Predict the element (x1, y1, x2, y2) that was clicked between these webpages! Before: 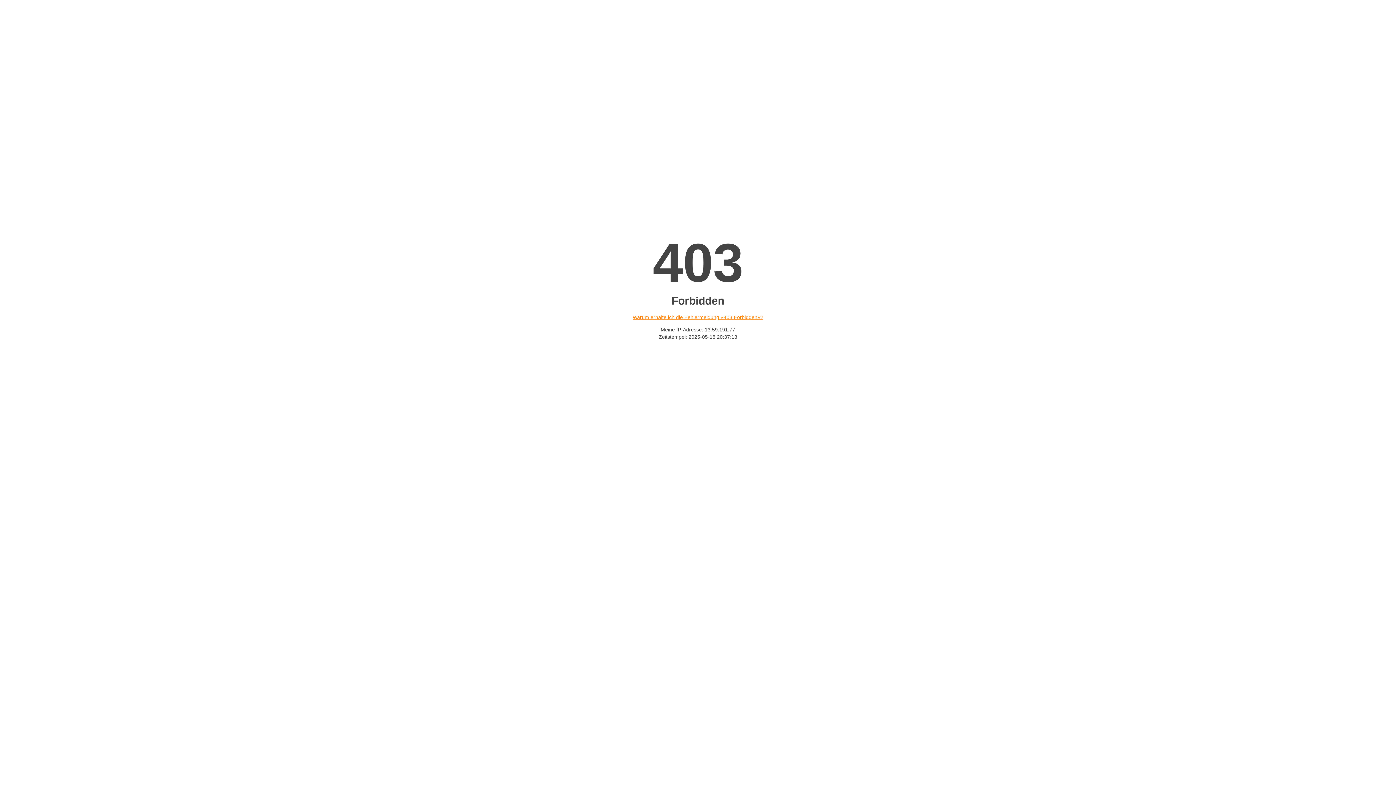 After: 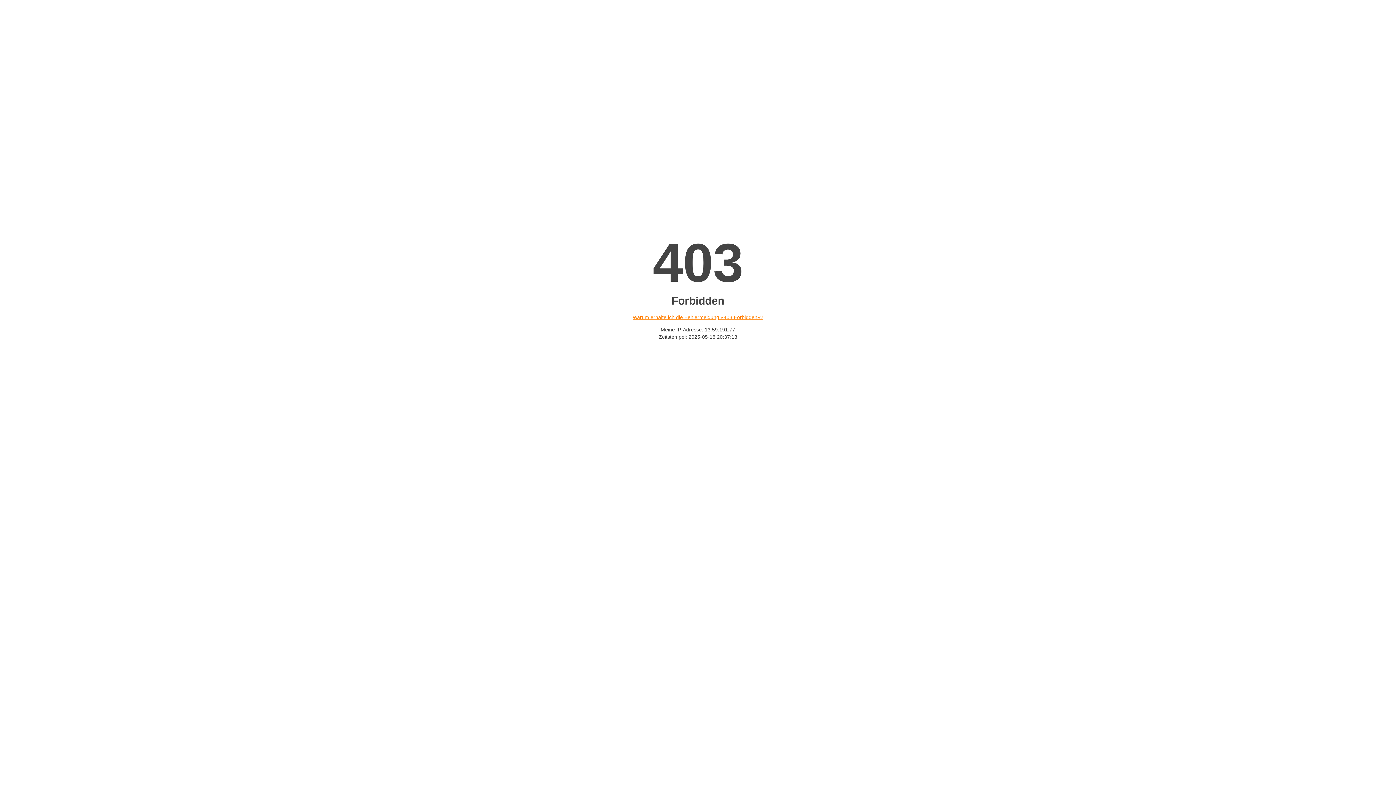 Action: bbox: (632, 314, 763, 320) label: Warum erhalte ich die Fehlermeldung «403 Forbidden»?